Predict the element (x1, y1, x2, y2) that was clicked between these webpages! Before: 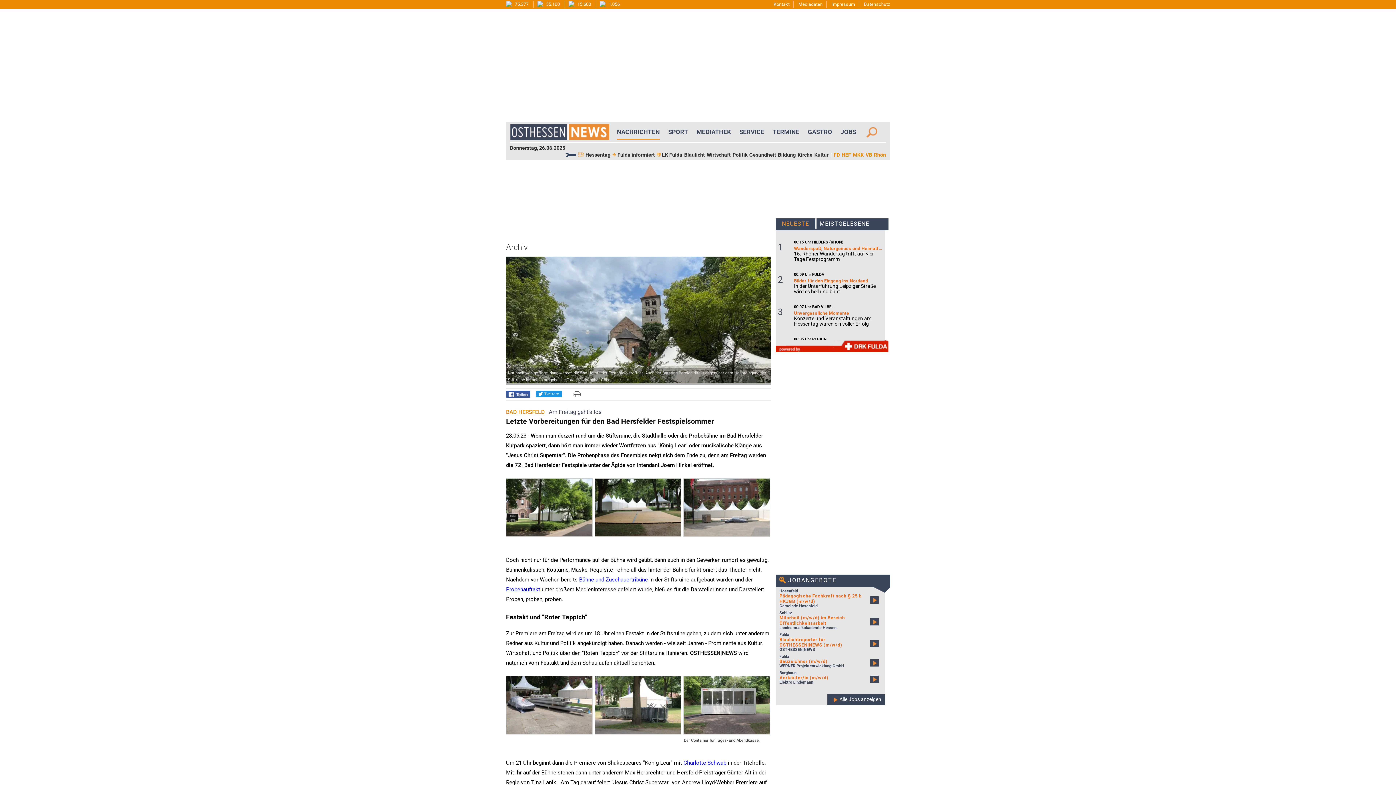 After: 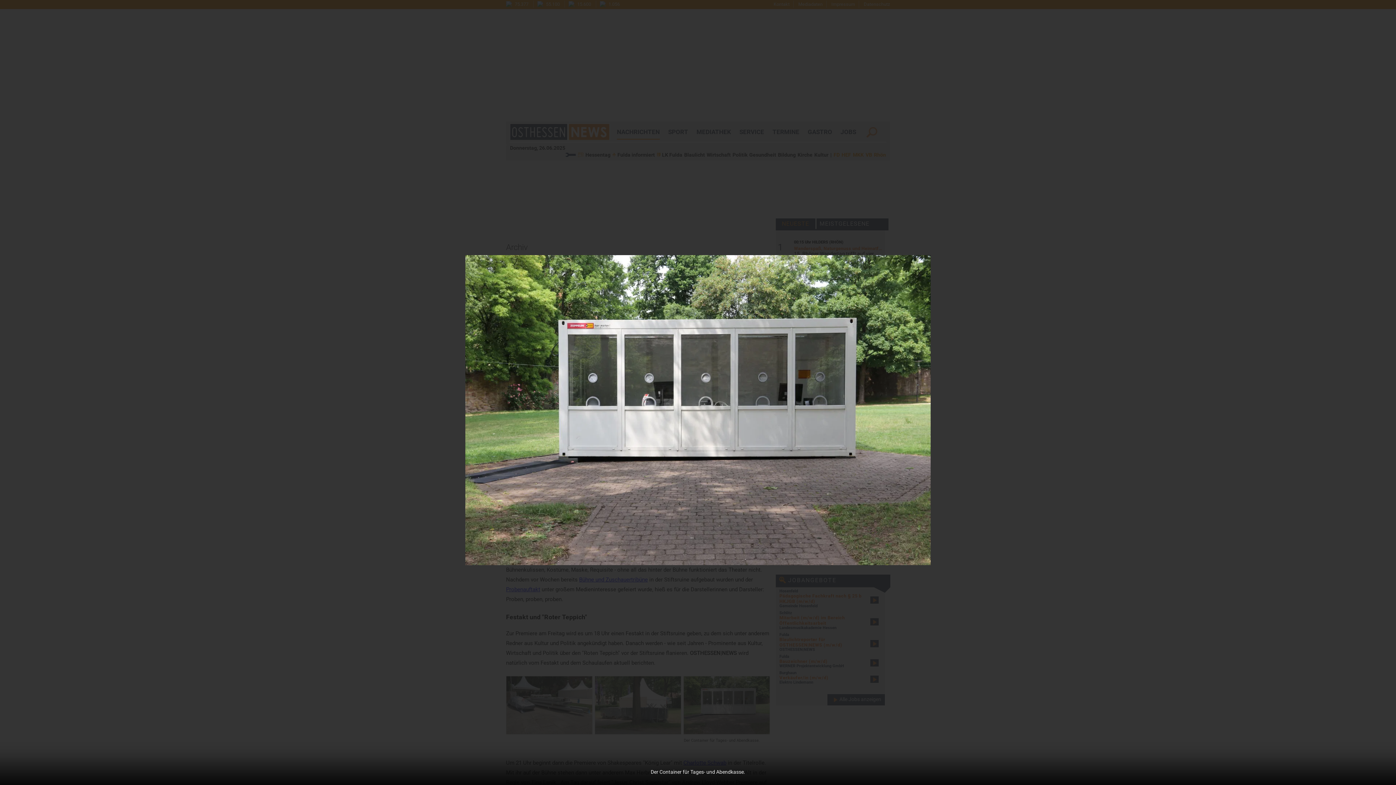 Action: bbox: (683, 729, 770, 736)